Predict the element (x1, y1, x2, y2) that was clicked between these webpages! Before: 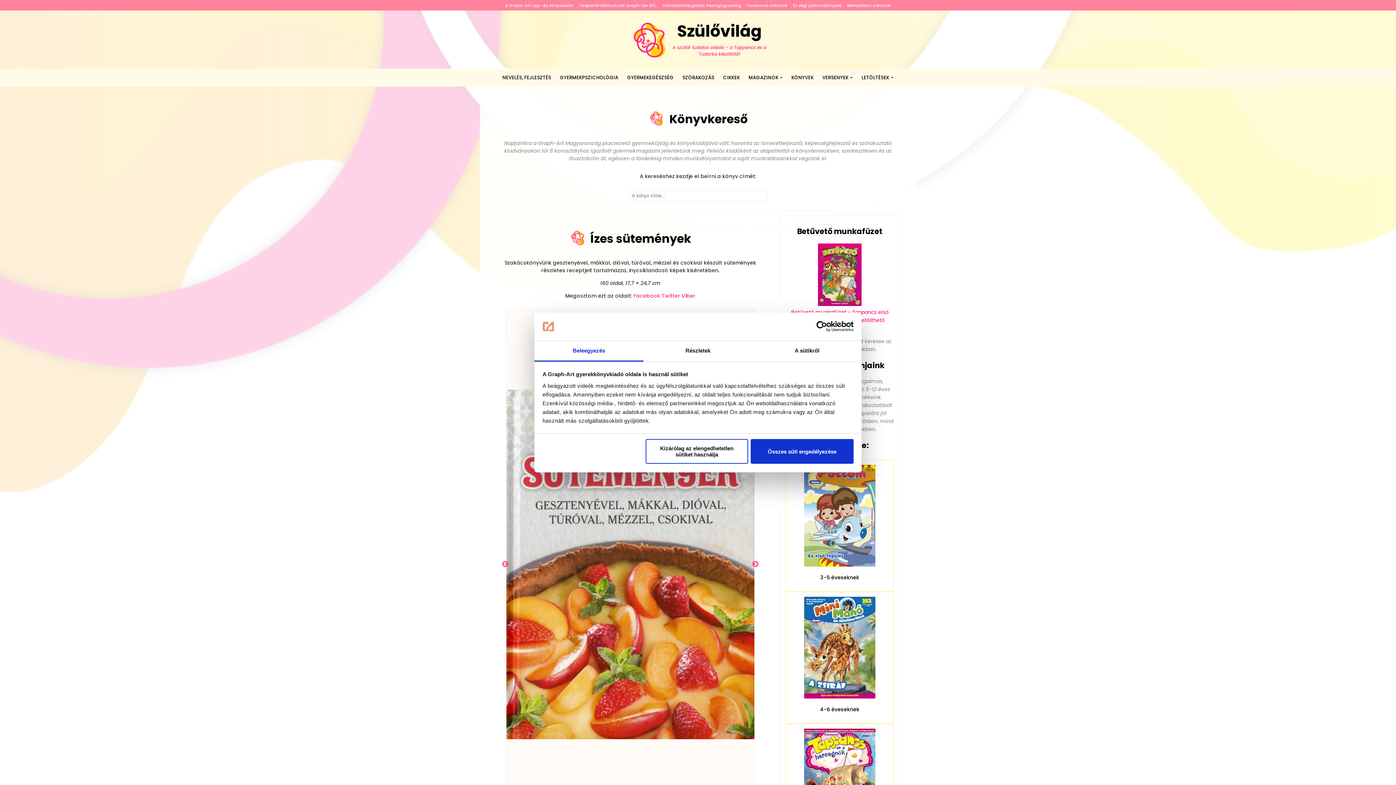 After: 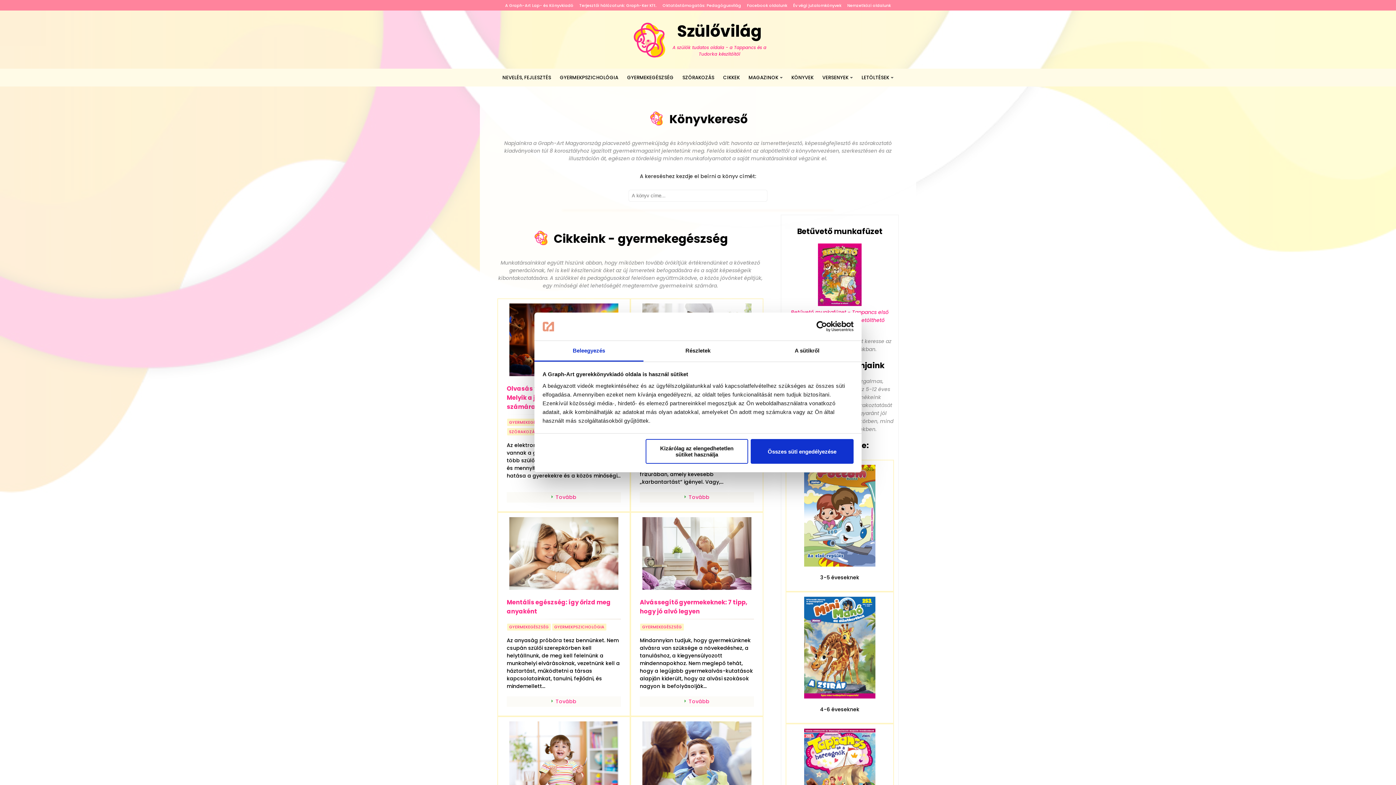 Action: bbox: (622, 70, 678, 85) label: GYERMEKEGÉSZSÉG